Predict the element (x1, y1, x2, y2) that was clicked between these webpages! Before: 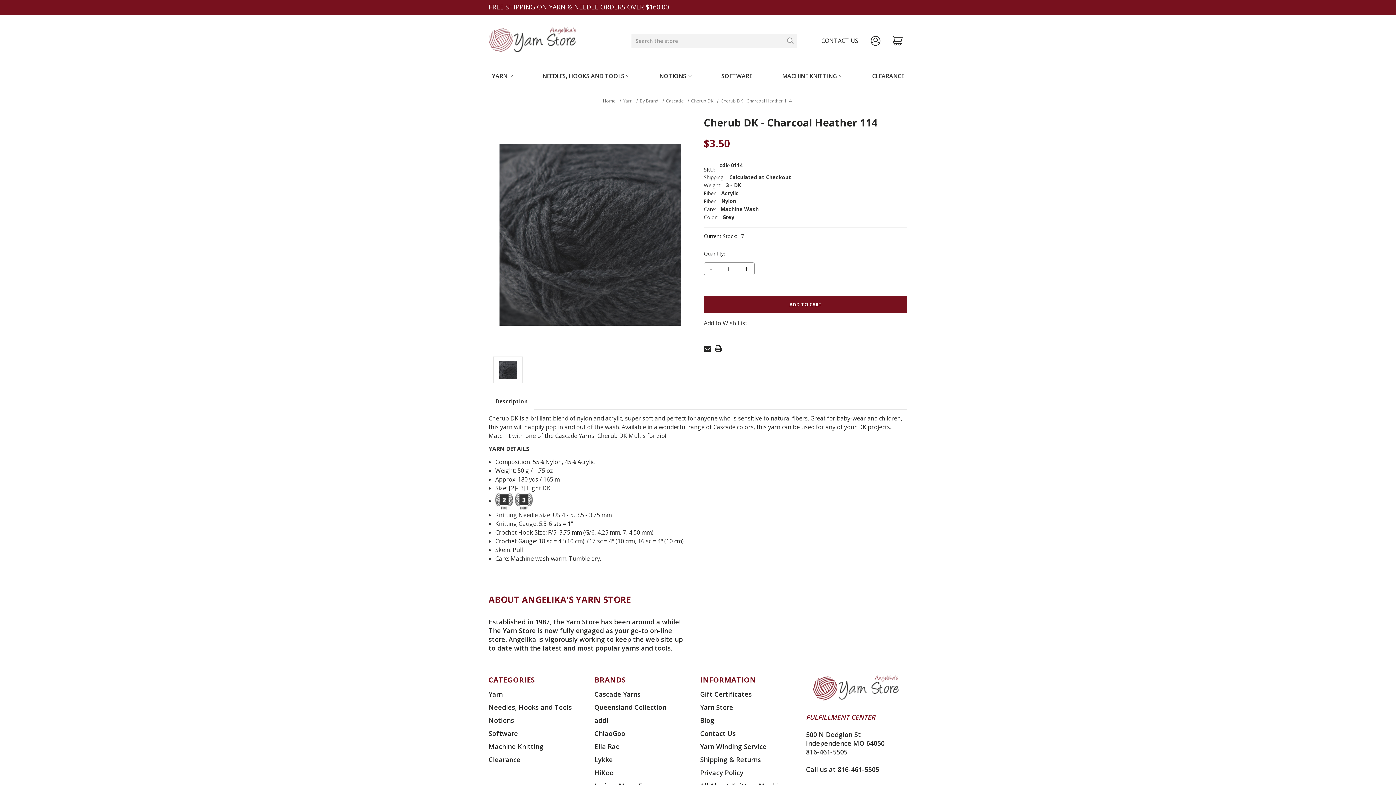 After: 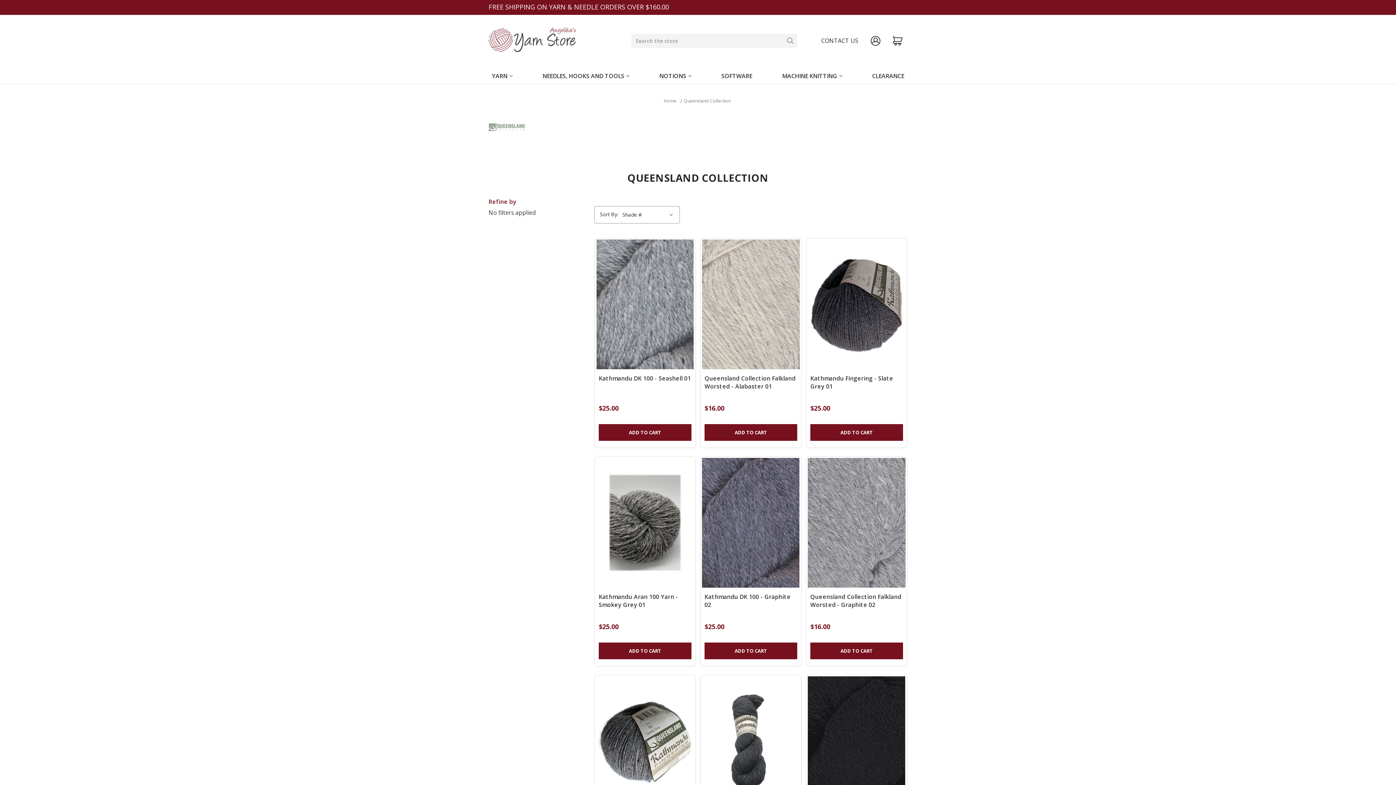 Action: bbox: (594, 703, 666, 712) label: Queensland Collection